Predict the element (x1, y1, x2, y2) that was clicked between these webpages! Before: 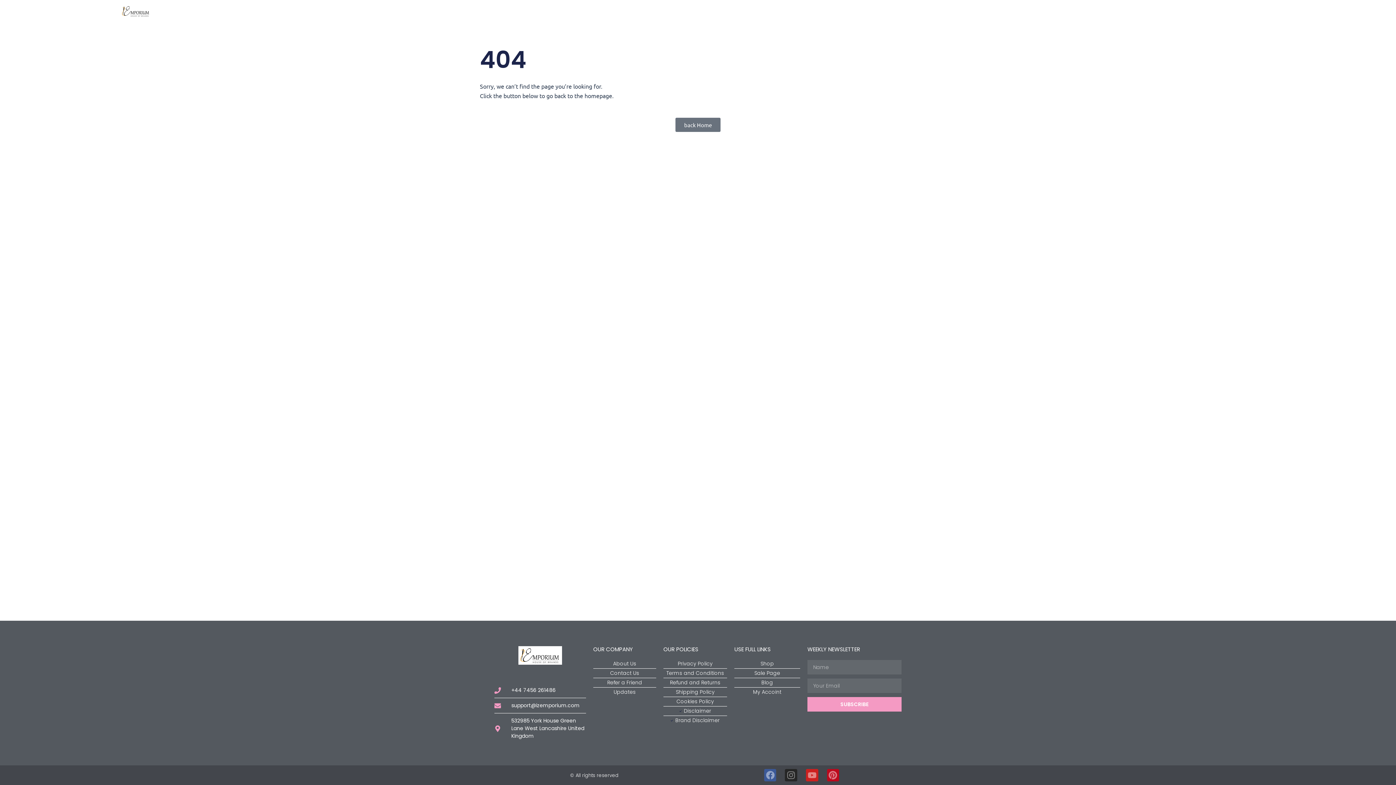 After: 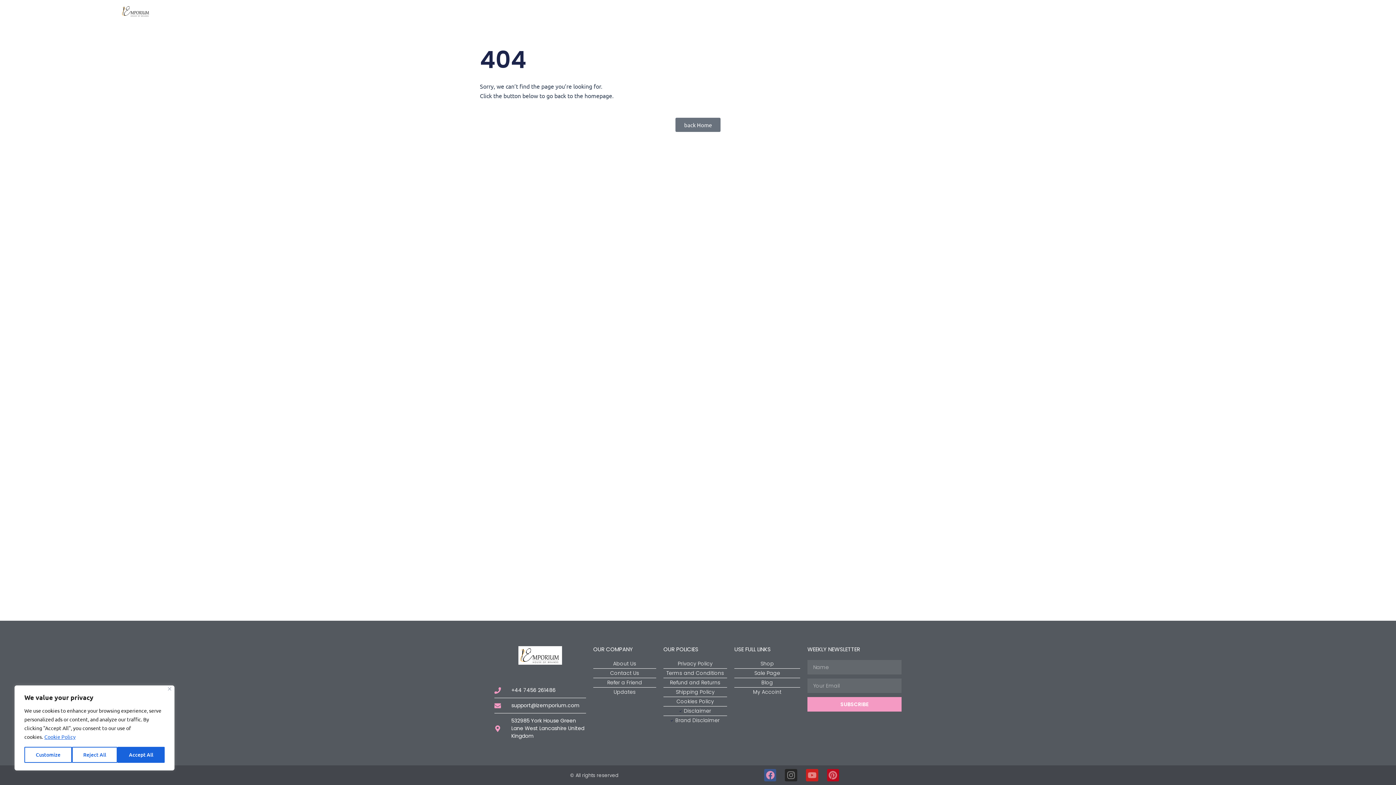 Action: label: Facebook bbox: (764, 769, 776, 781)